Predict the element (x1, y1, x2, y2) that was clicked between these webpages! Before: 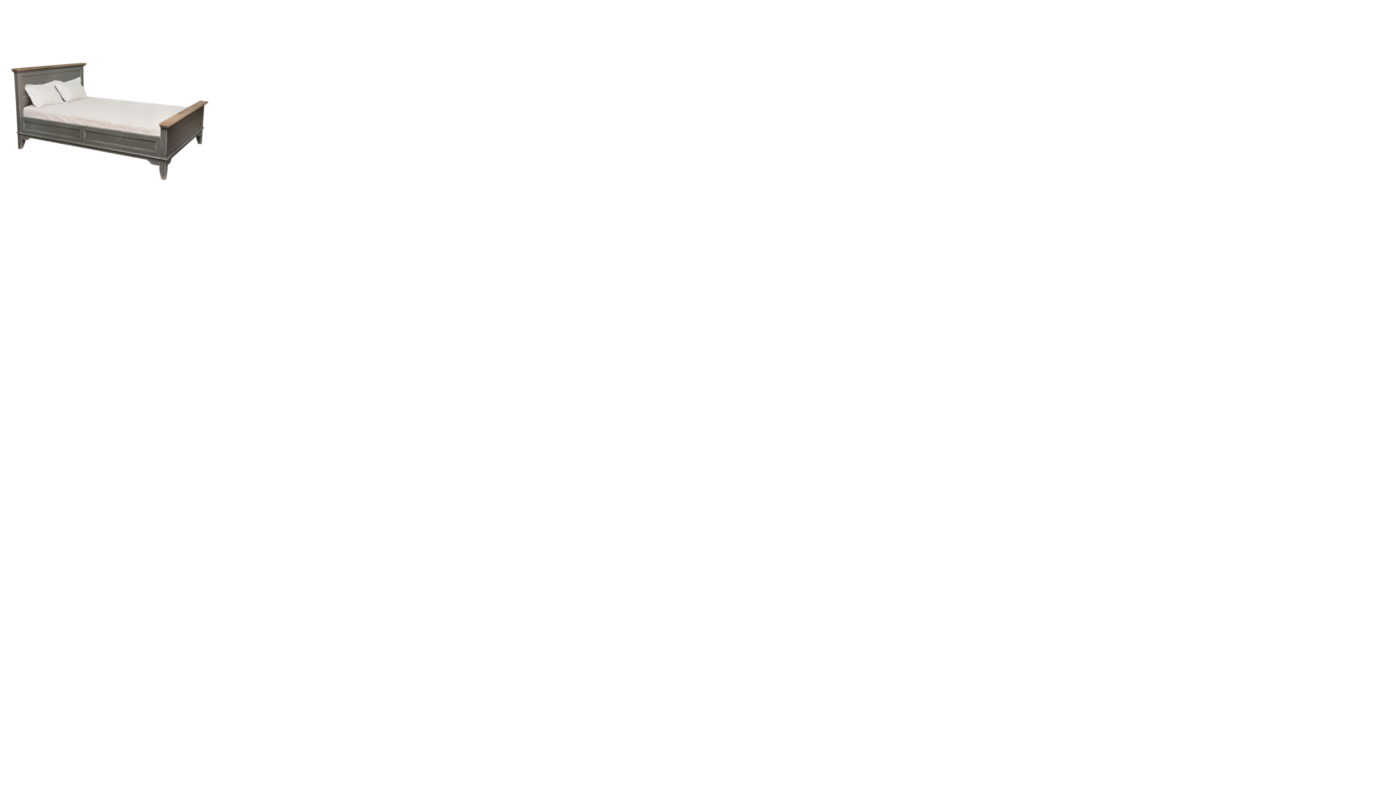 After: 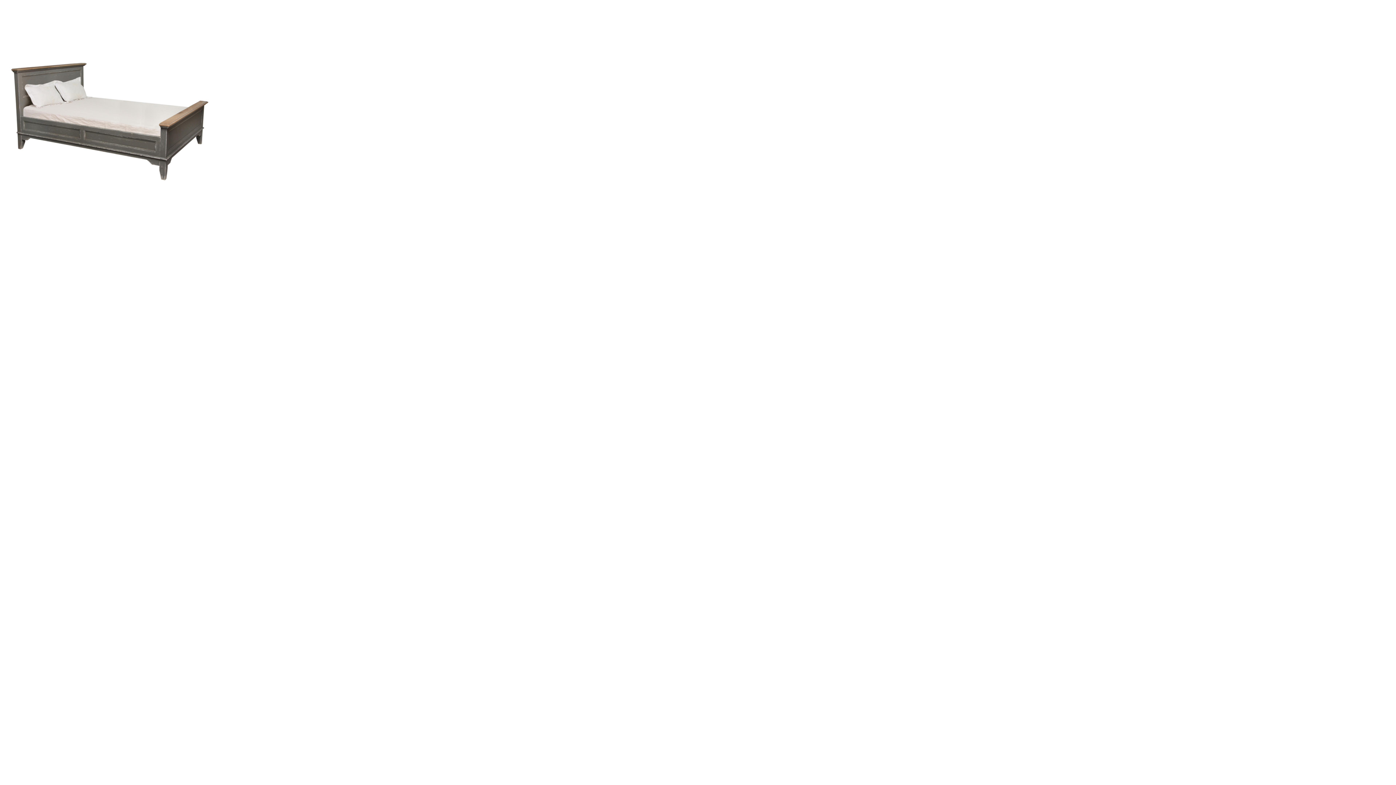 Action: bbox: (0, 213, 218, 219)